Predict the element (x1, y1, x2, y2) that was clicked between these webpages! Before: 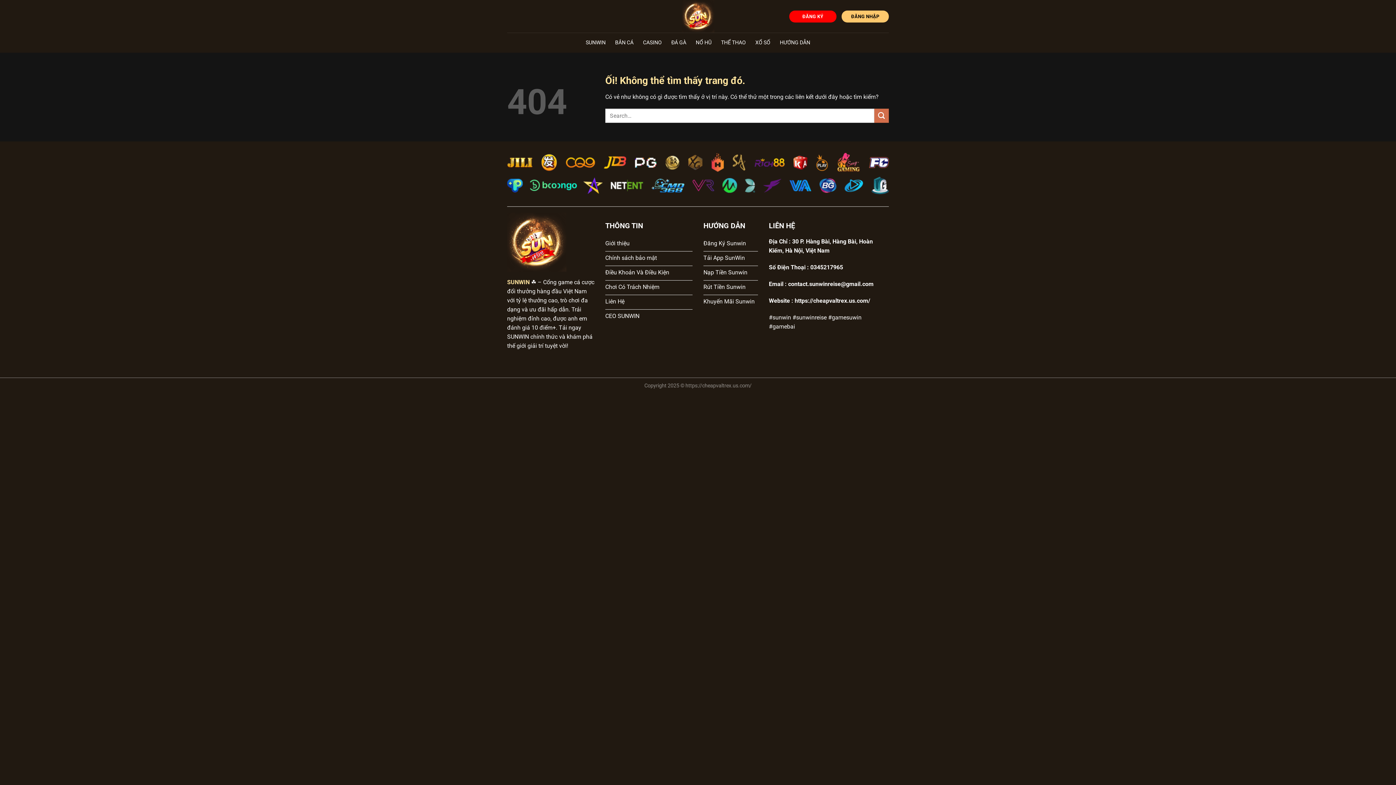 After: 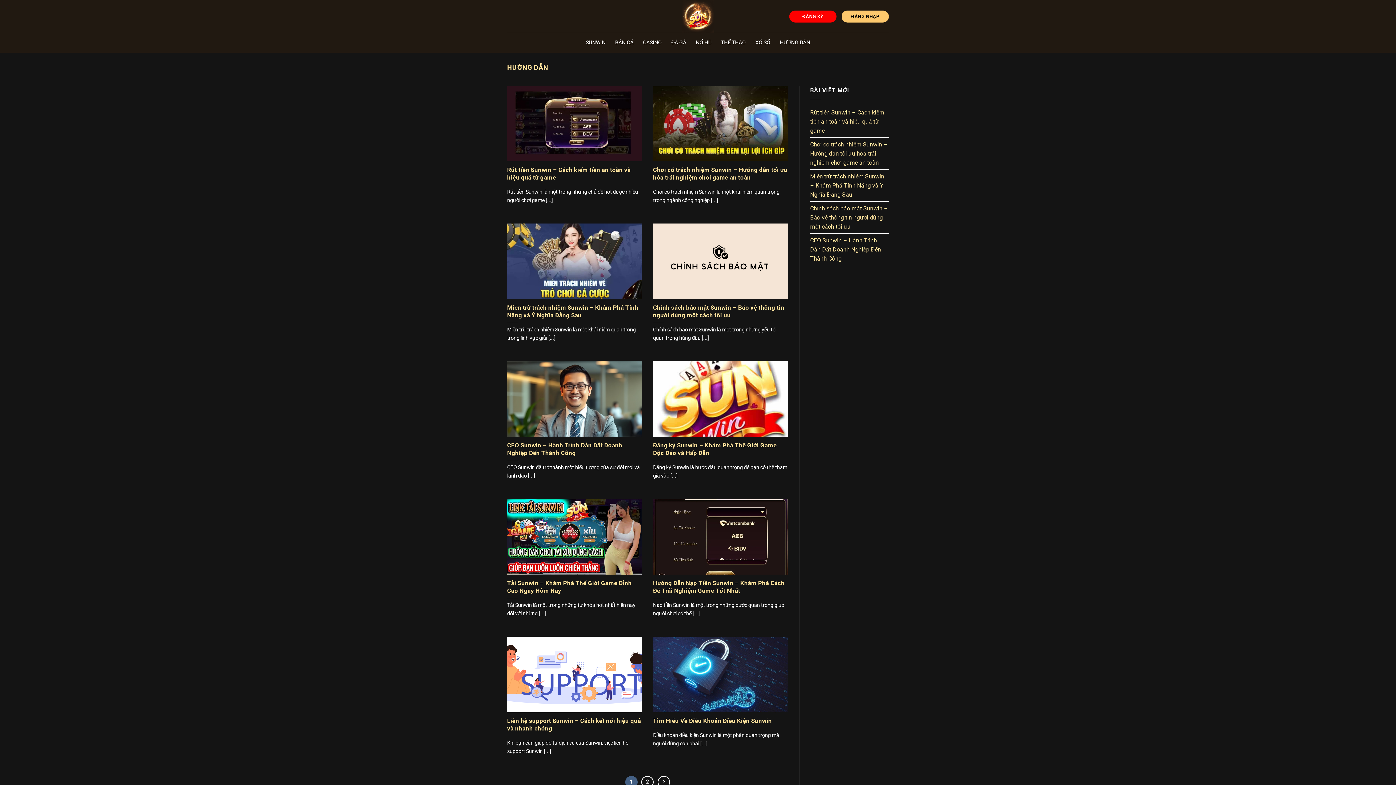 Action: bbox: (780, 36, 810, 49) label: HƯỚNG DẪN